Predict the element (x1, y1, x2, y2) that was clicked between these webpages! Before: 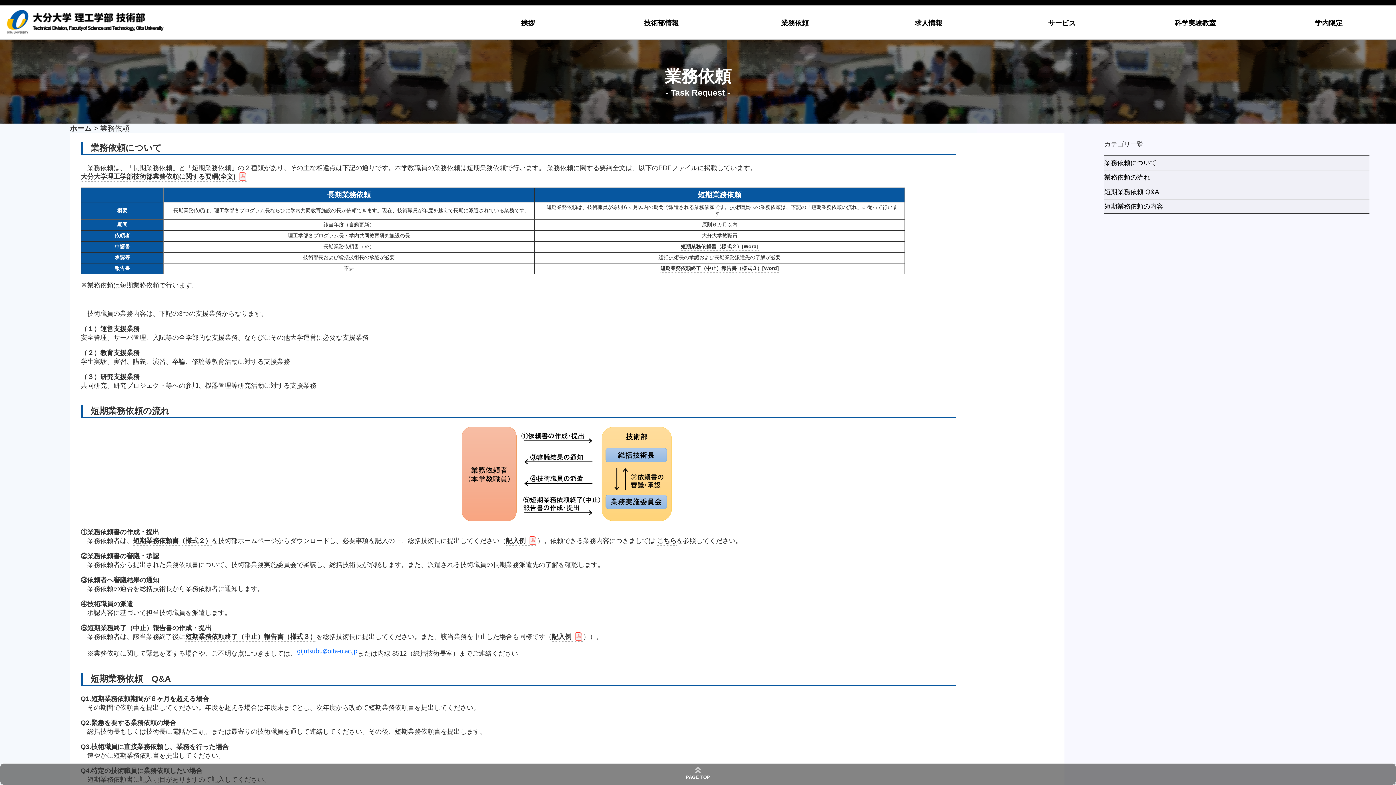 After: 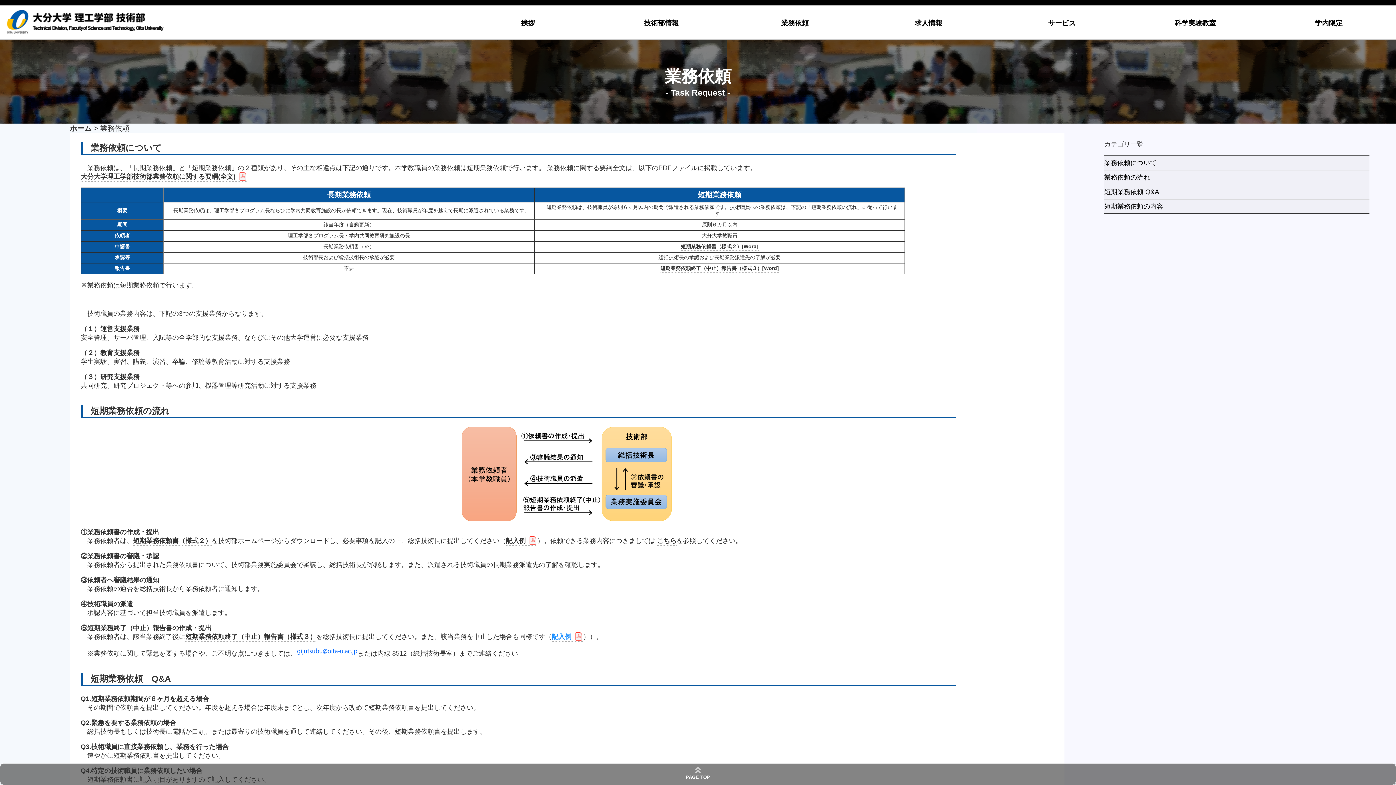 Action: label: 記入例 bbox: (552, 632, 583, 642)